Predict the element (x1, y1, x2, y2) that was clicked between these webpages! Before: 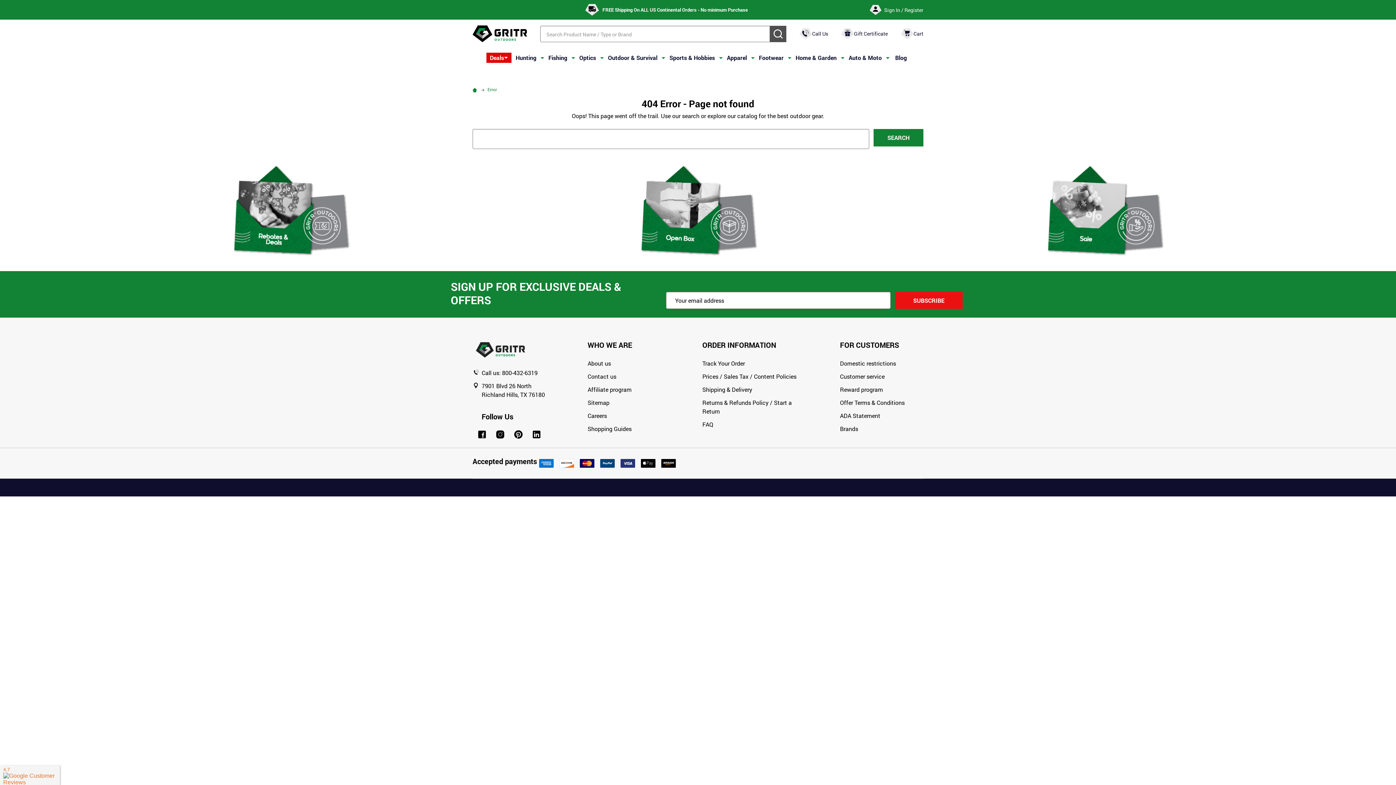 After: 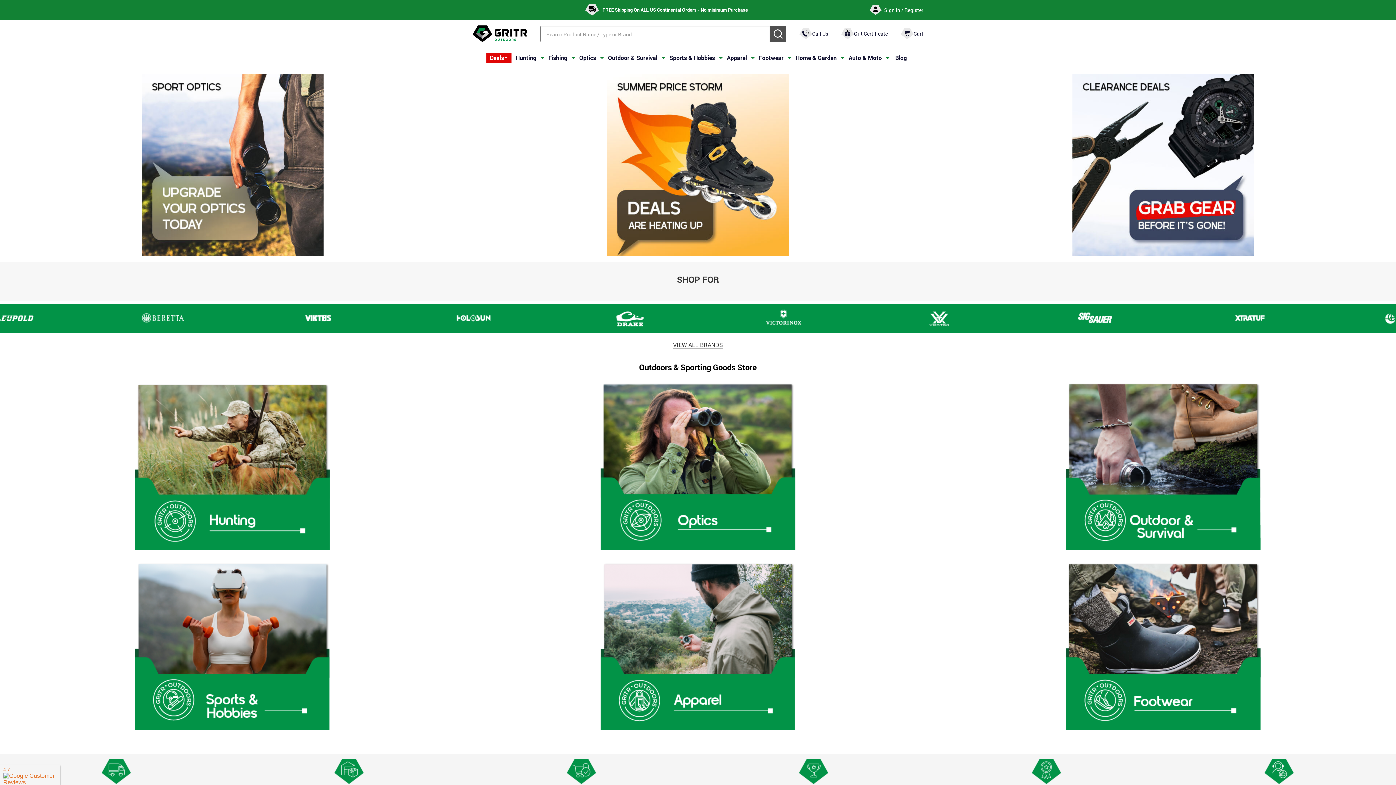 Action: bbox: (472, 86, 479, 92) label: Home